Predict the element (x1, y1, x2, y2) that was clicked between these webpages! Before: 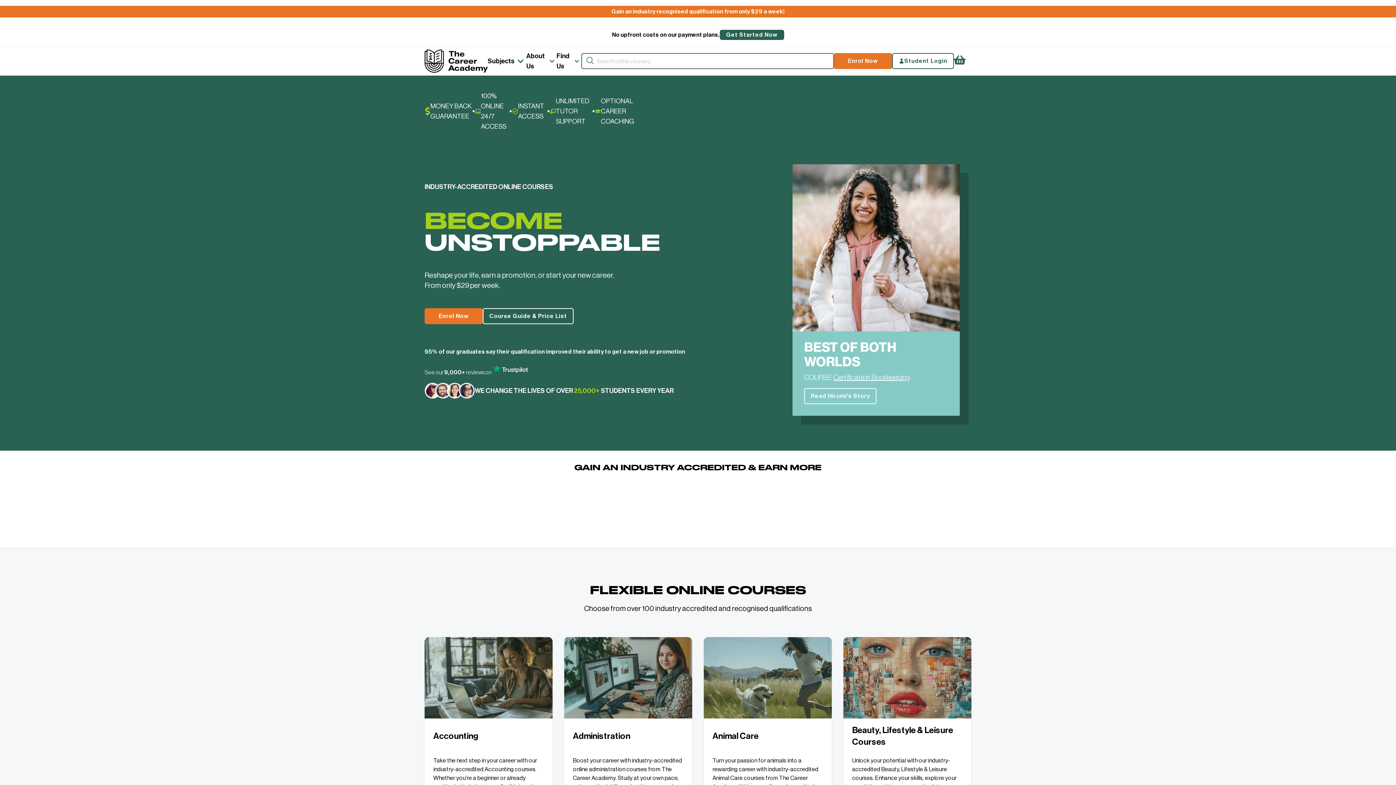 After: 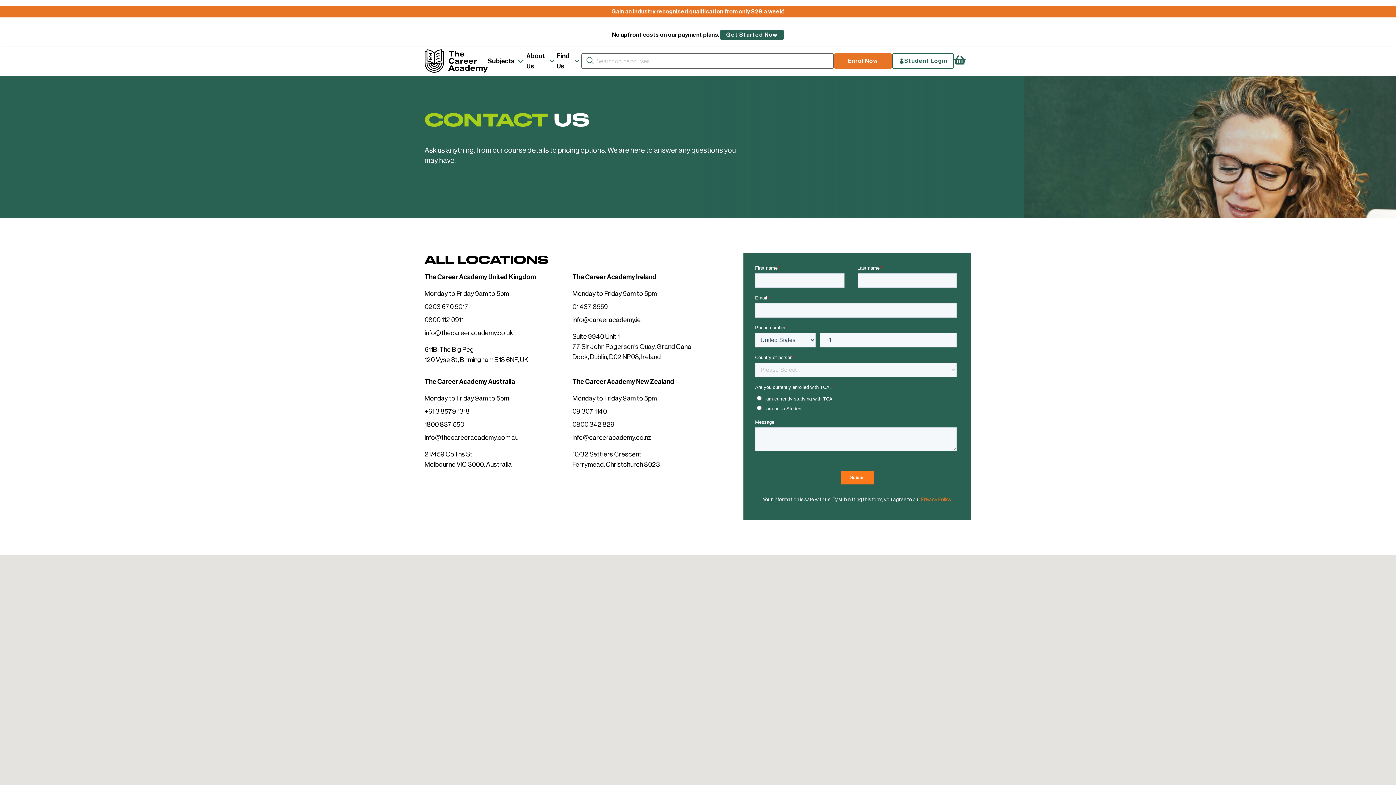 Action: label: Find Us bbox: (556, 46, 581, 75)